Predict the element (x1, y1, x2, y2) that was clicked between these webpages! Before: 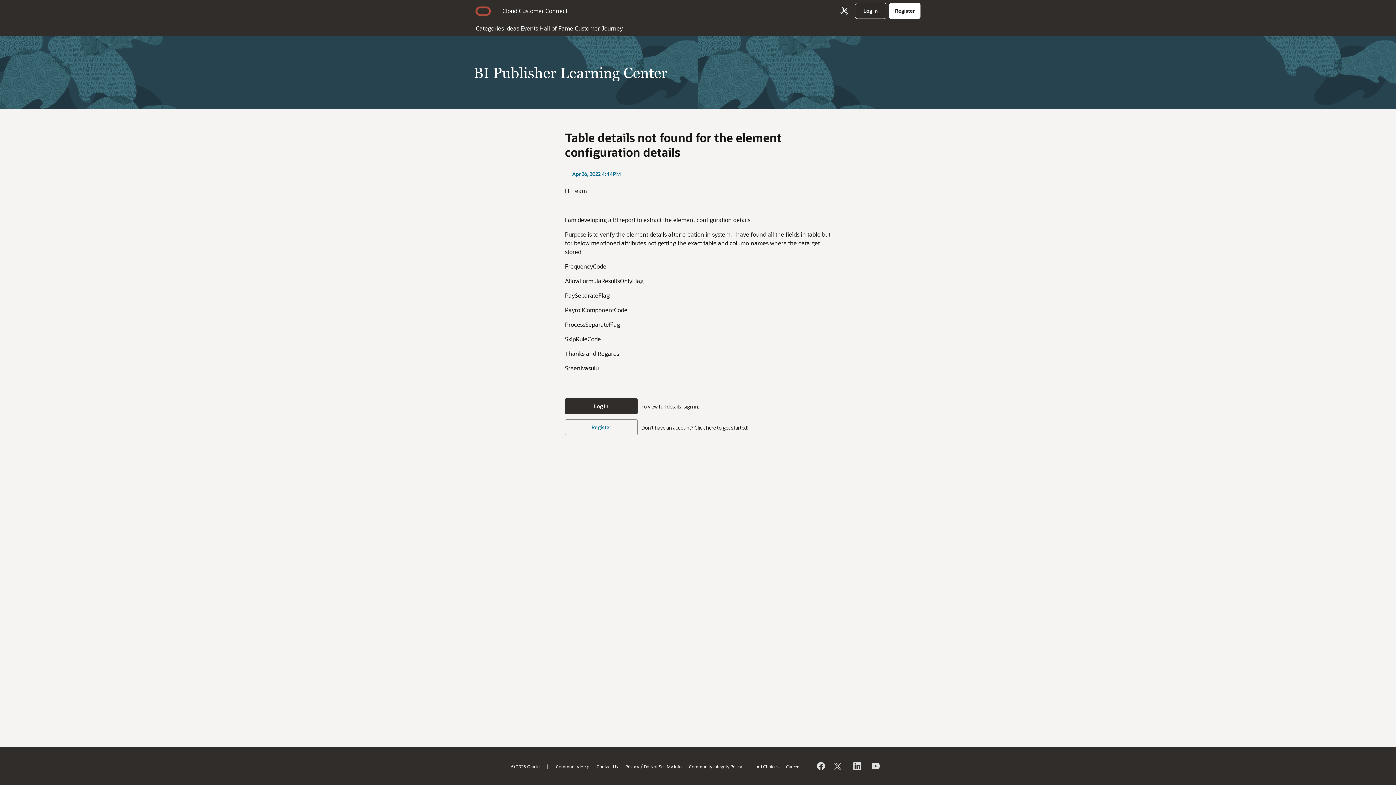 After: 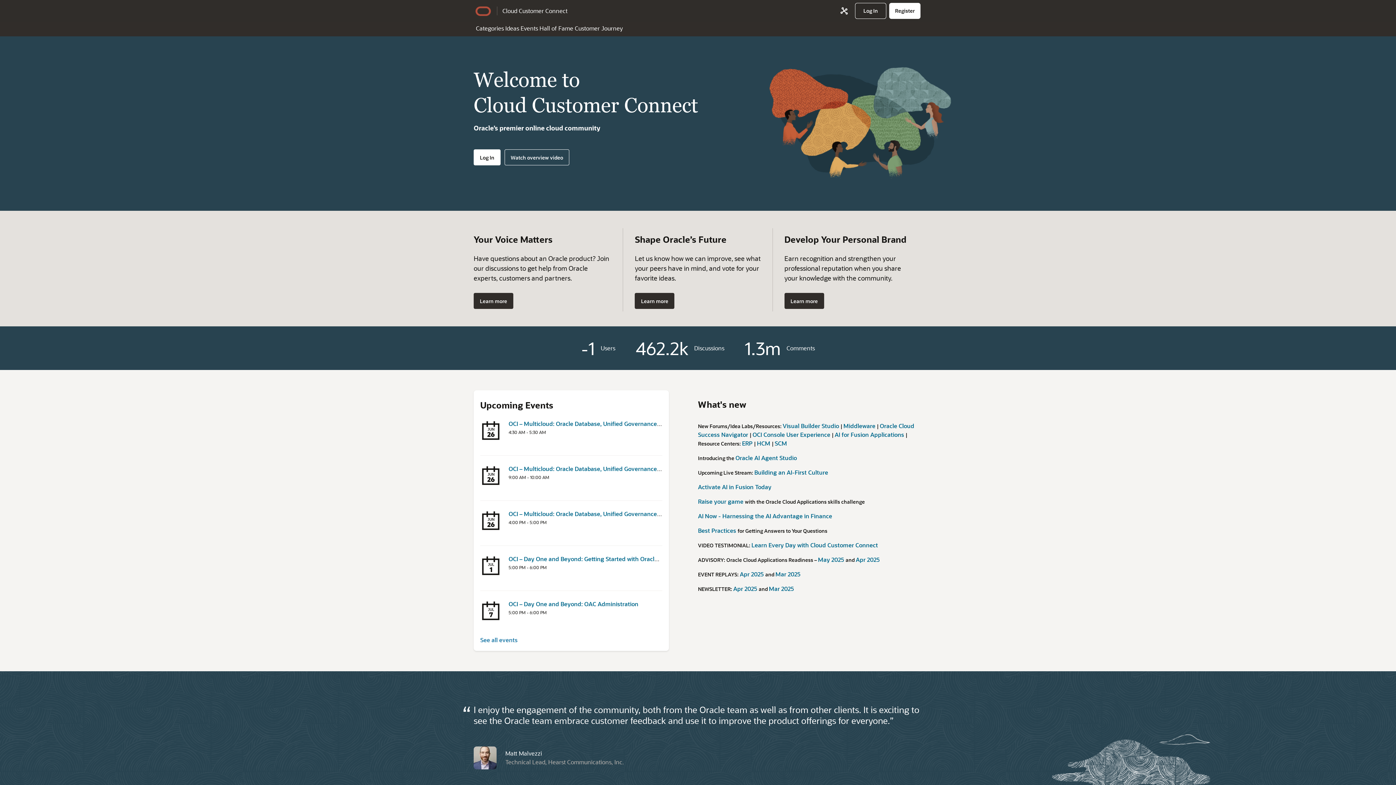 Action: label: Cloud Customer Connect bbox: (497, 6, 567, 15)